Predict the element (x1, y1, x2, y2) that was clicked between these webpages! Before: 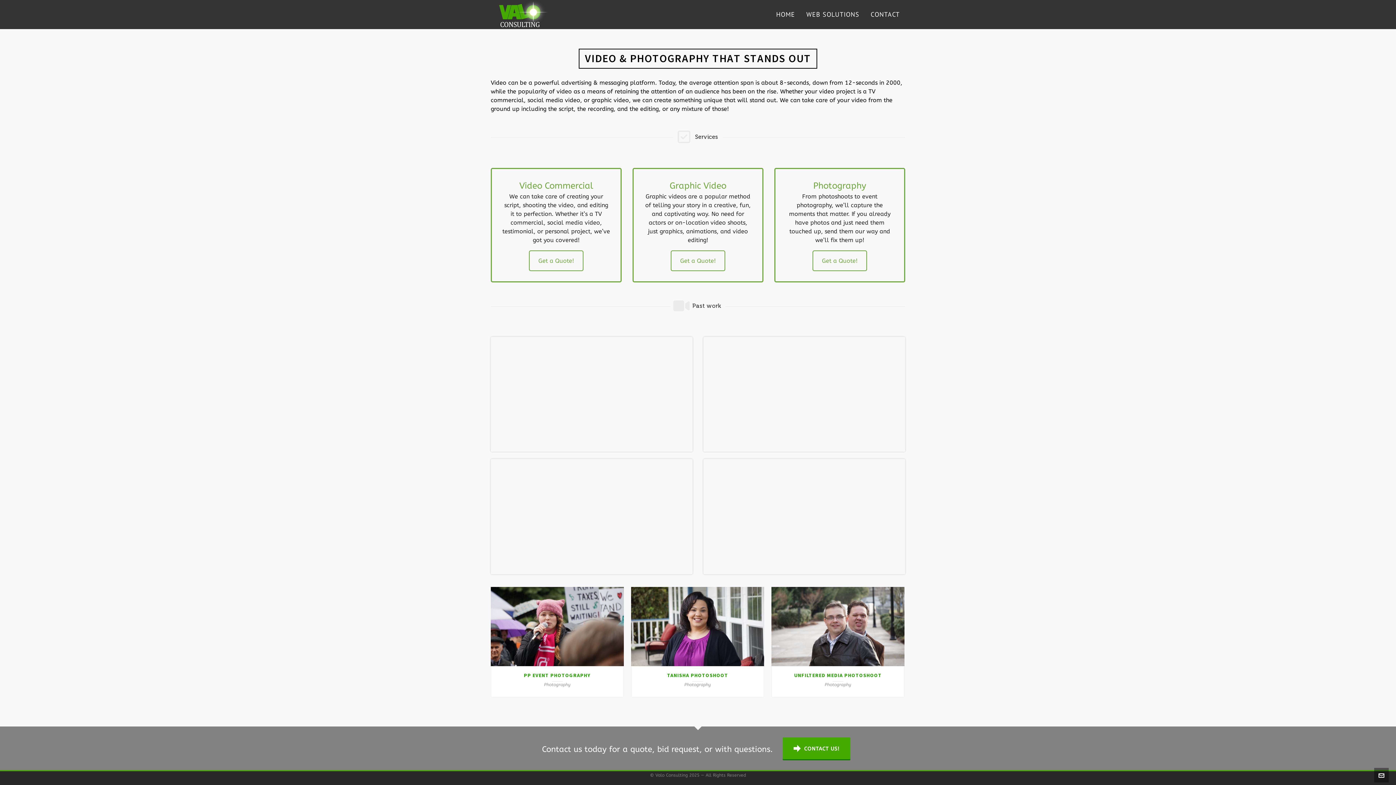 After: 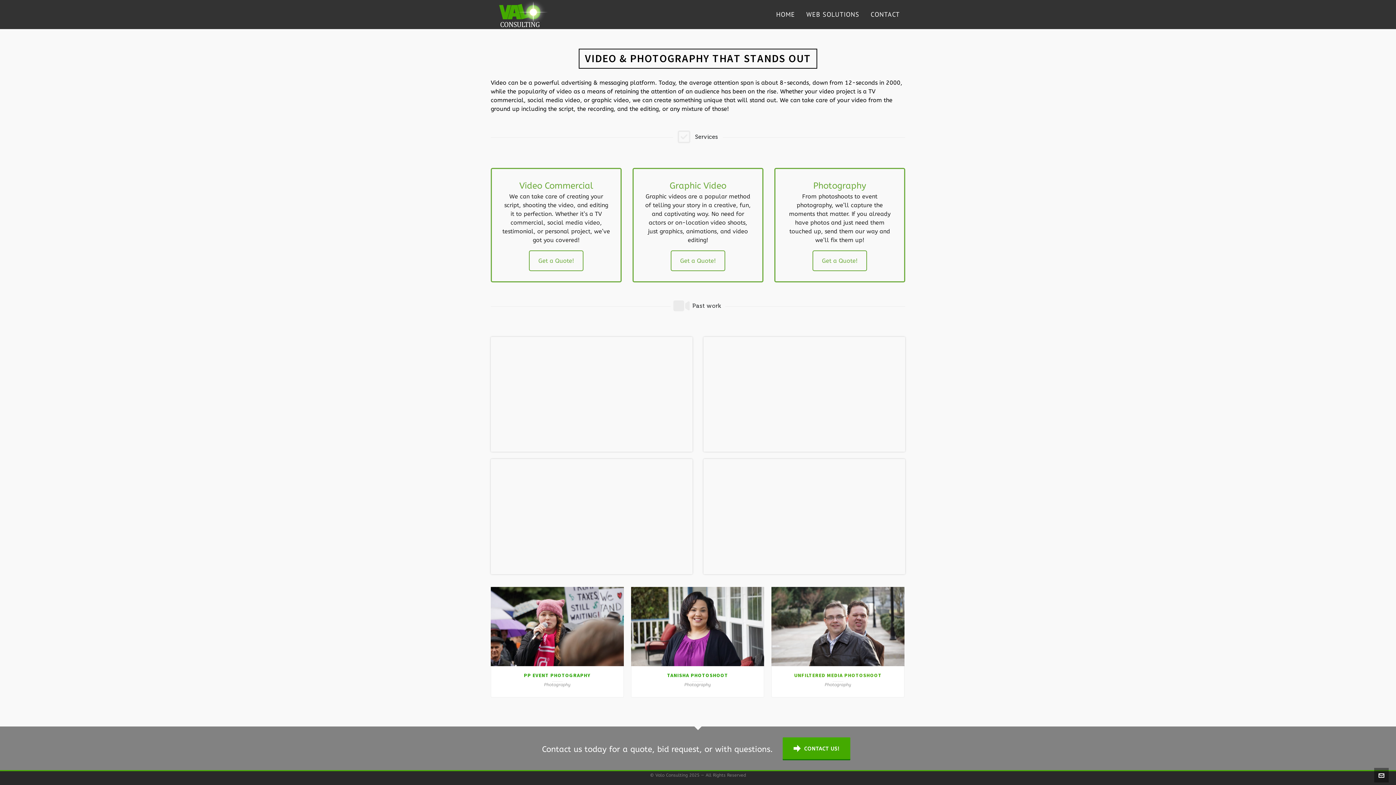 Action: label: UNFILTERED MEDIA PHOTOSHOOT bbox: (794, 672, 882, 678)